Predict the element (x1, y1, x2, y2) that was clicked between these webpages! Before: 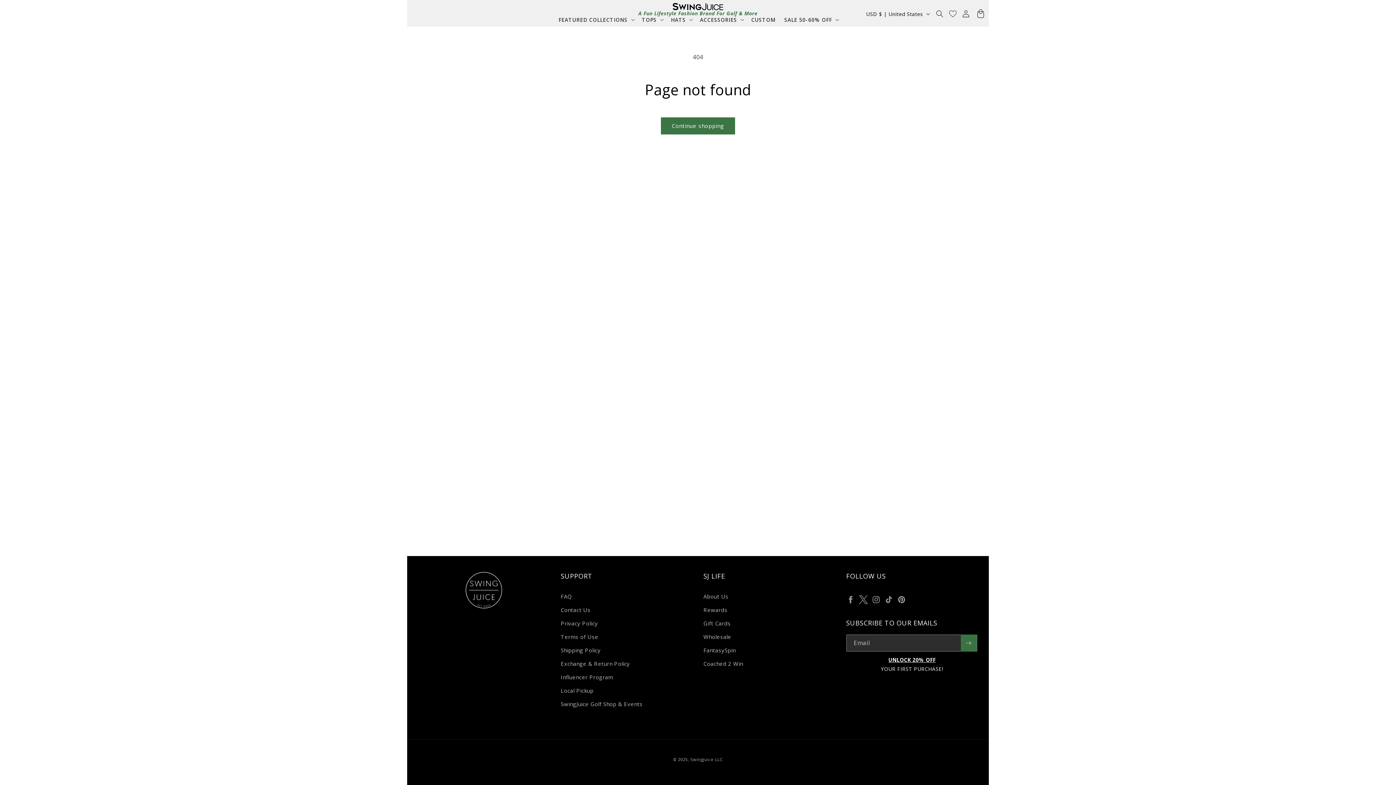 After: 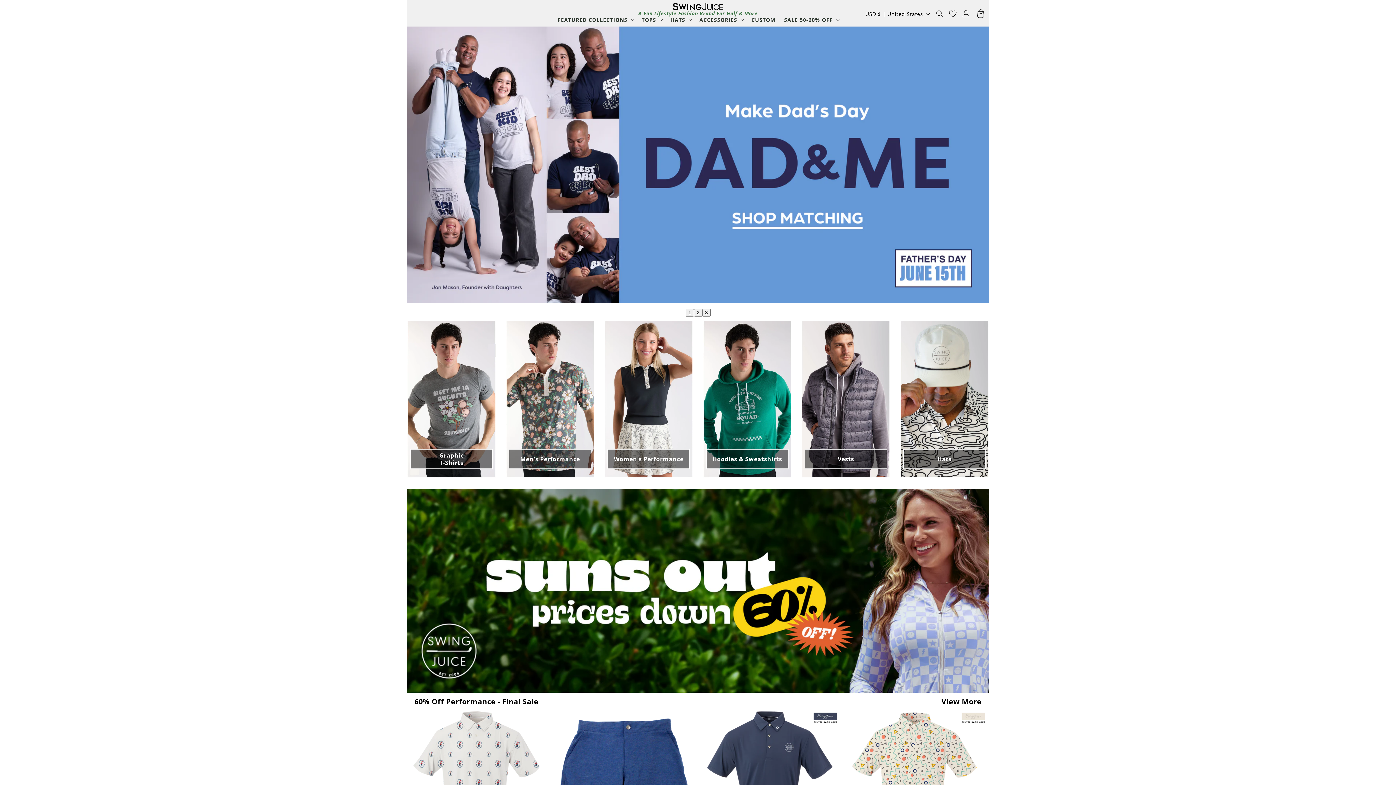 Action: bbox: (670, 0, 726, 12)